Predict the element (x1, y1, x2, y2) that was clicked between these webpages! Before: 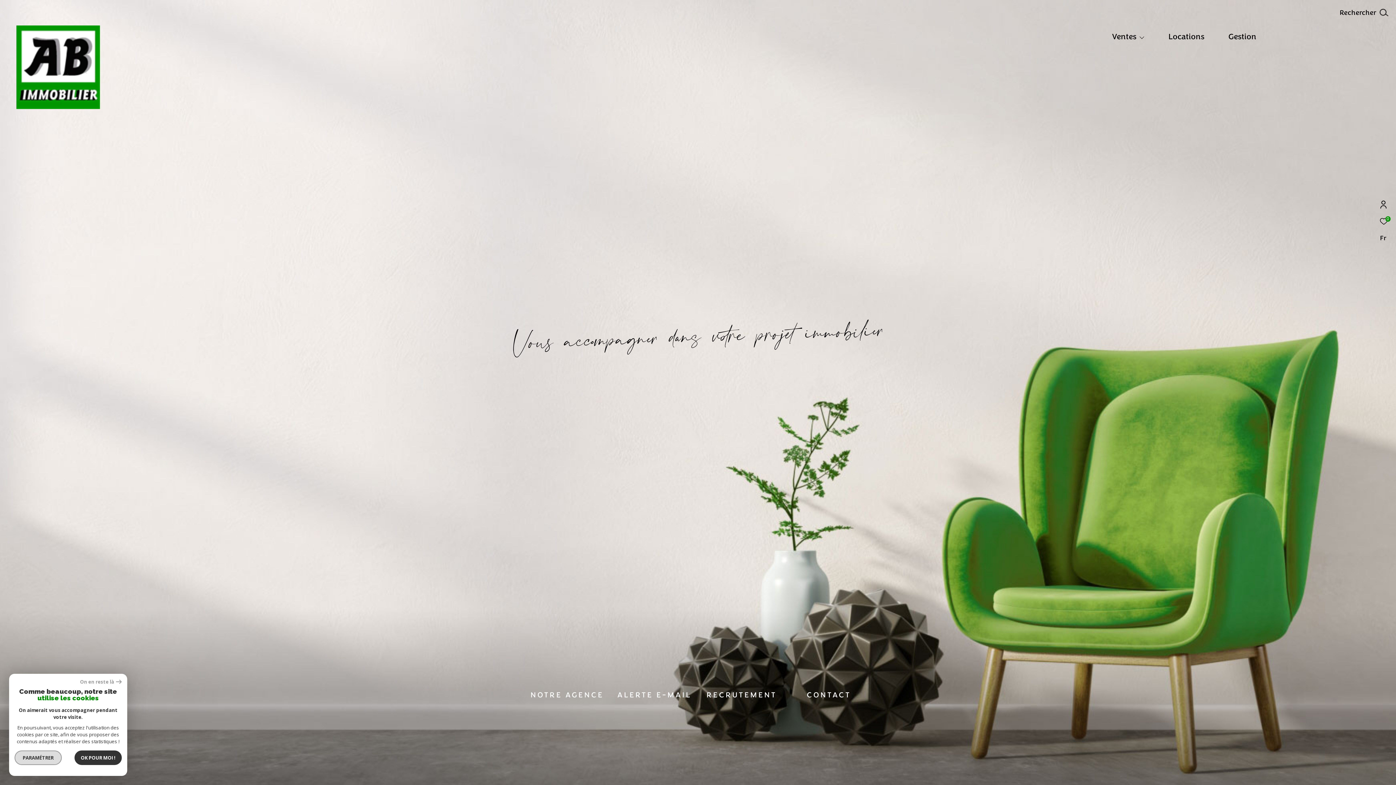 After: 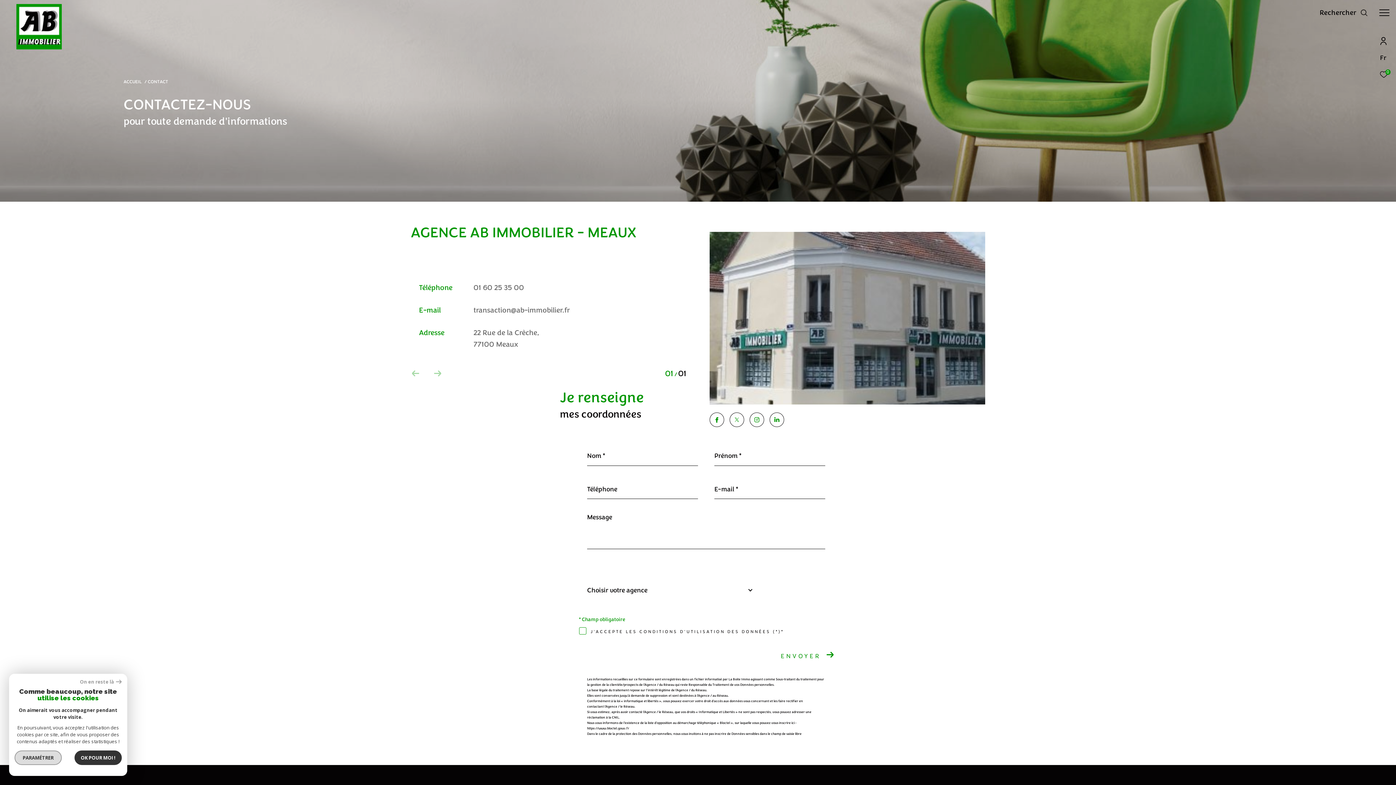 Action: bbox: (785, 691, 872, 785) label: CONTACT

Vous avez besoin de prendre conseils auprès de vrais professionnels de l'immobilier? Contactez-nous.